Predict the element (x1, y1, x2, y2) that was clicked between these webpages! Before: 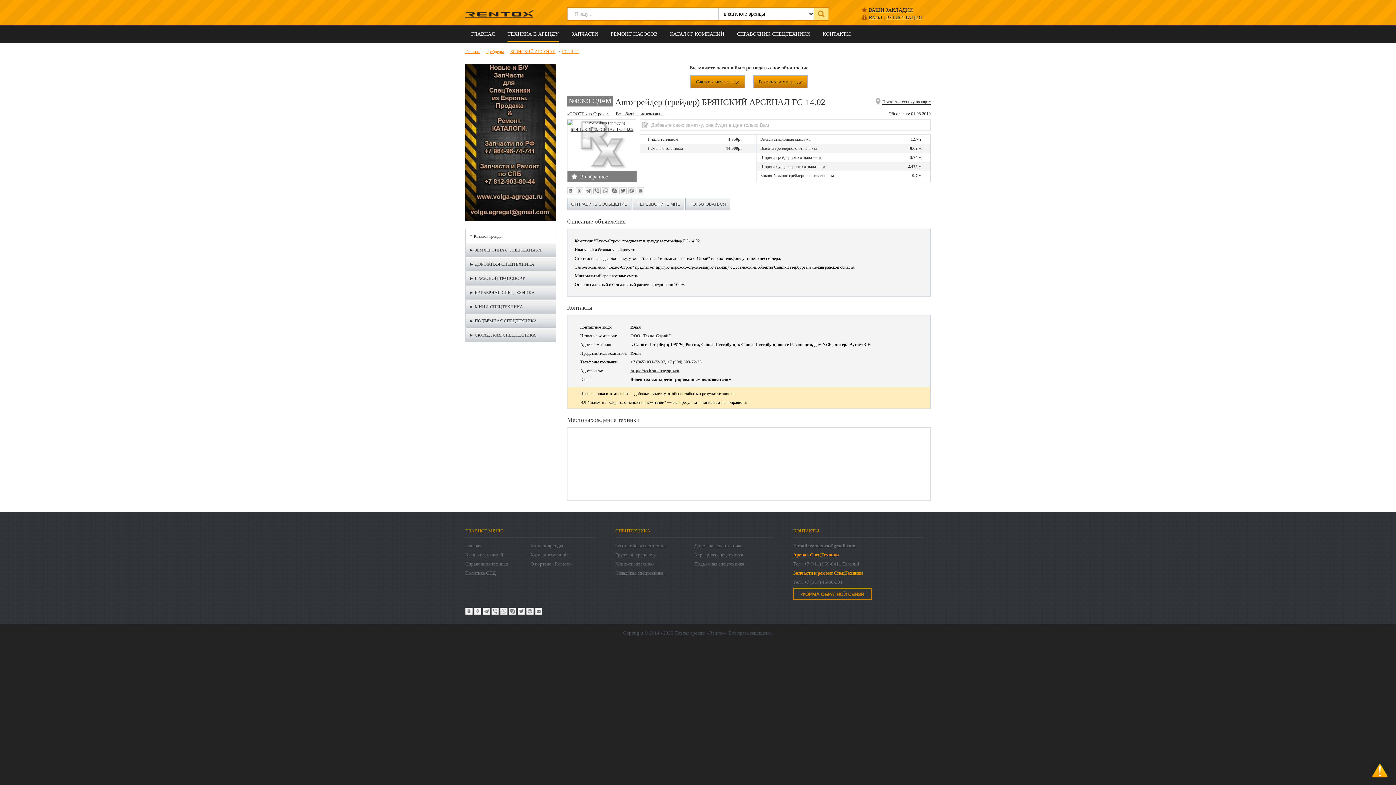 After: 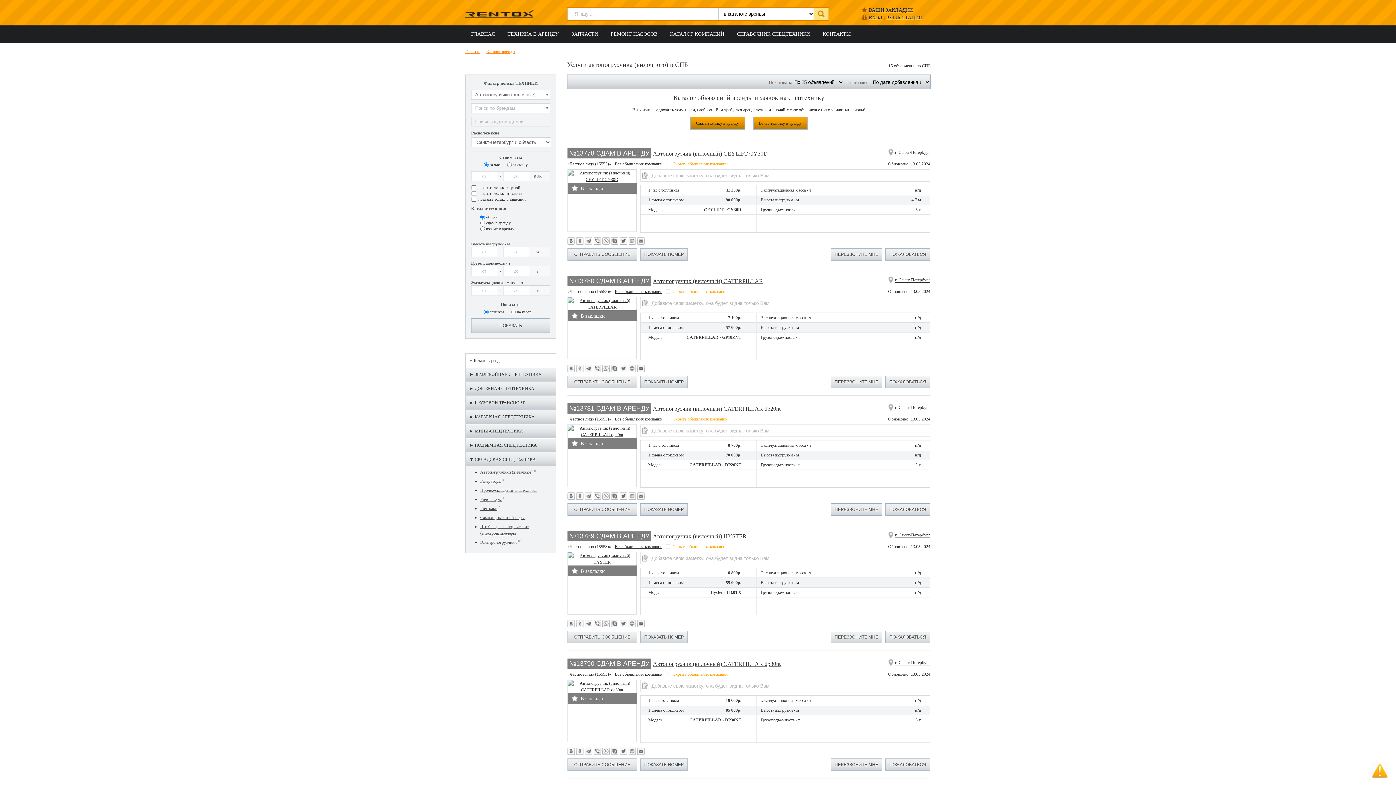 Action: label: Складская спецтехника bbox: (615, 570, 663, 576)